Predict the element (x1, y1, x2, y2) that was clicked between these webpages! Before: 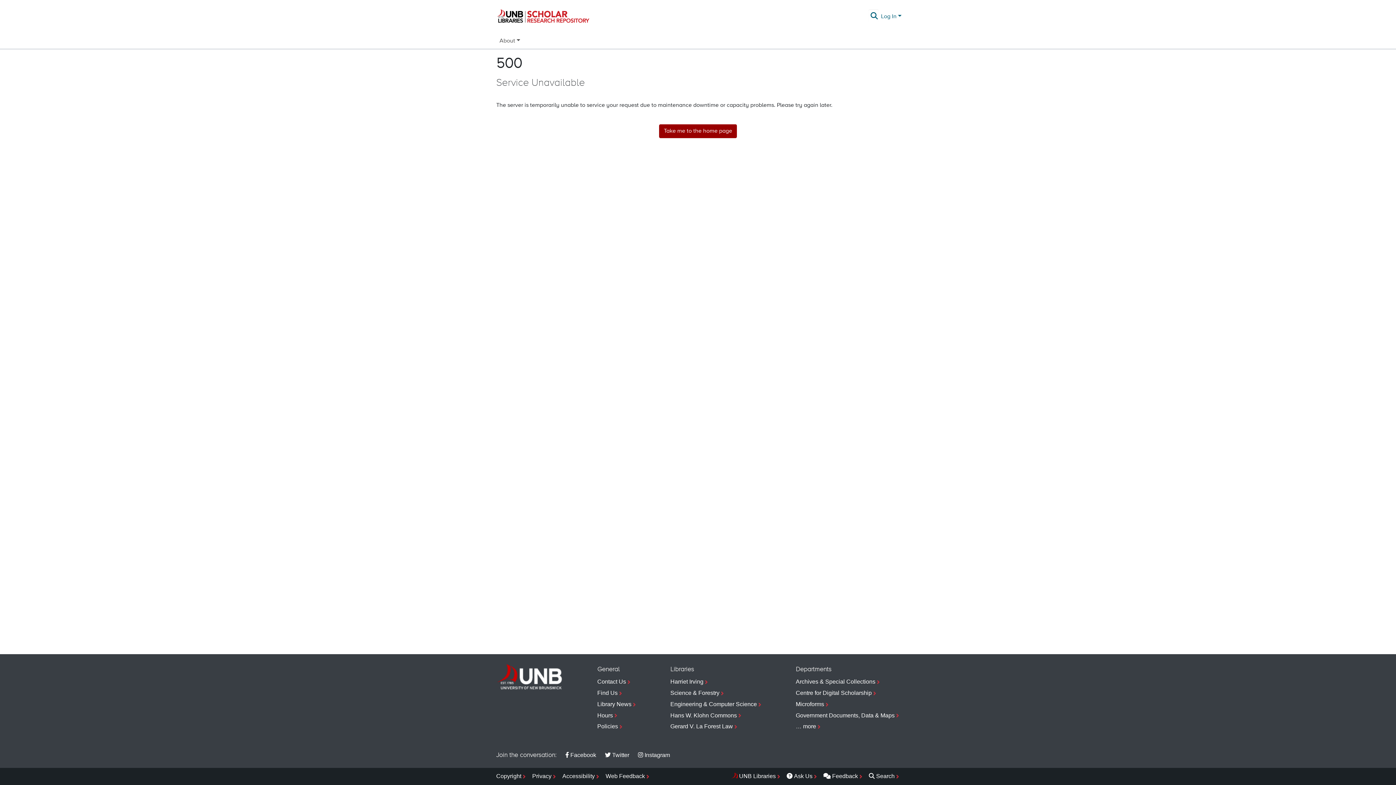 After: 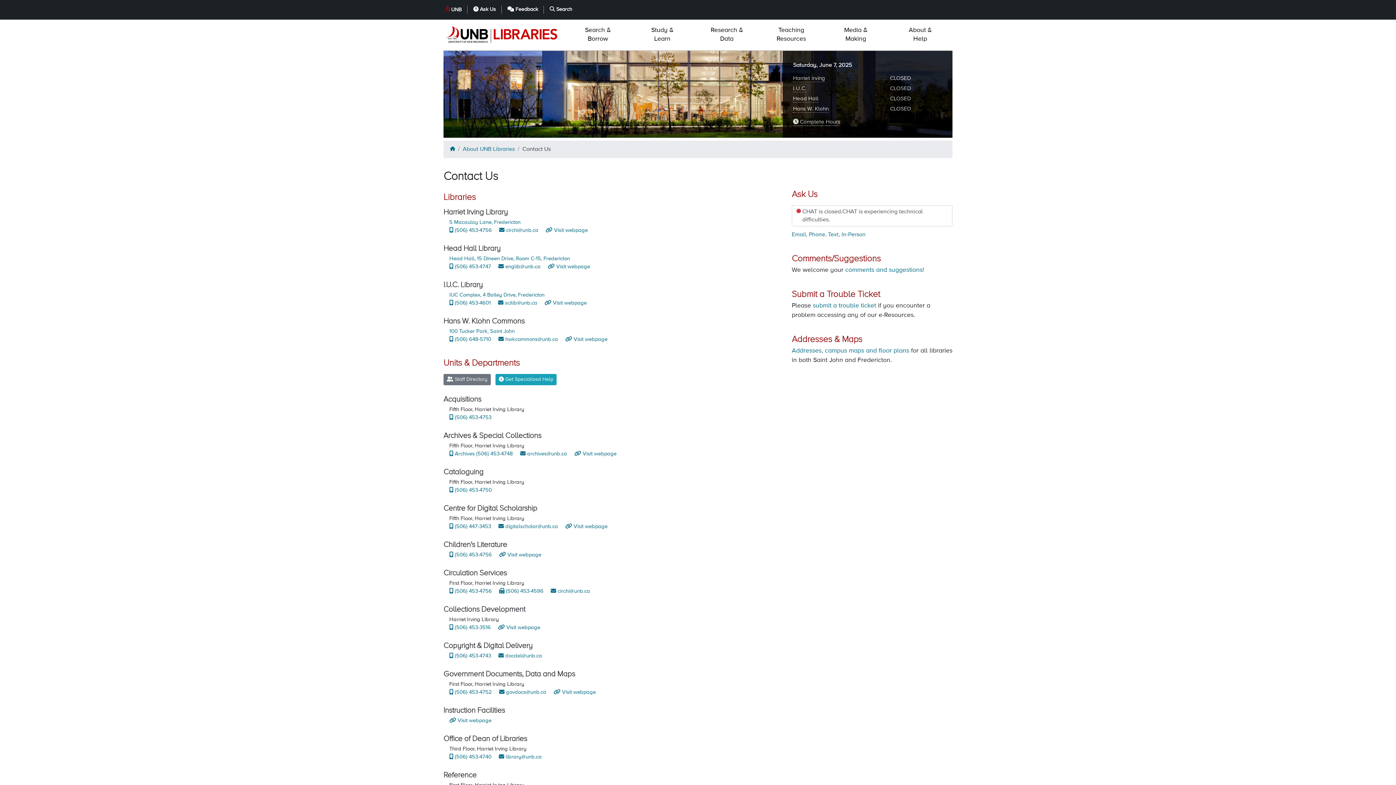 Action: label: Contact Us bbox: (597, 676, 636, 688)